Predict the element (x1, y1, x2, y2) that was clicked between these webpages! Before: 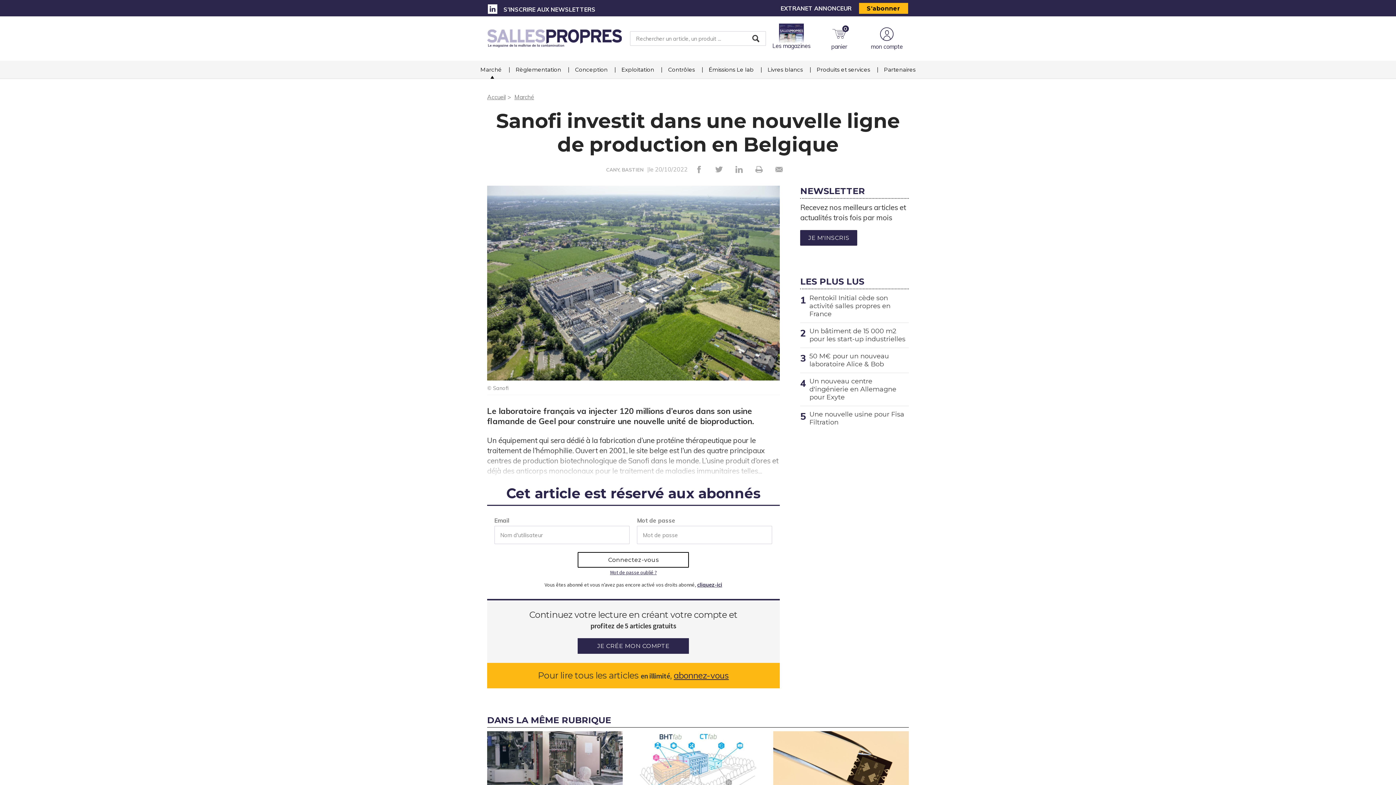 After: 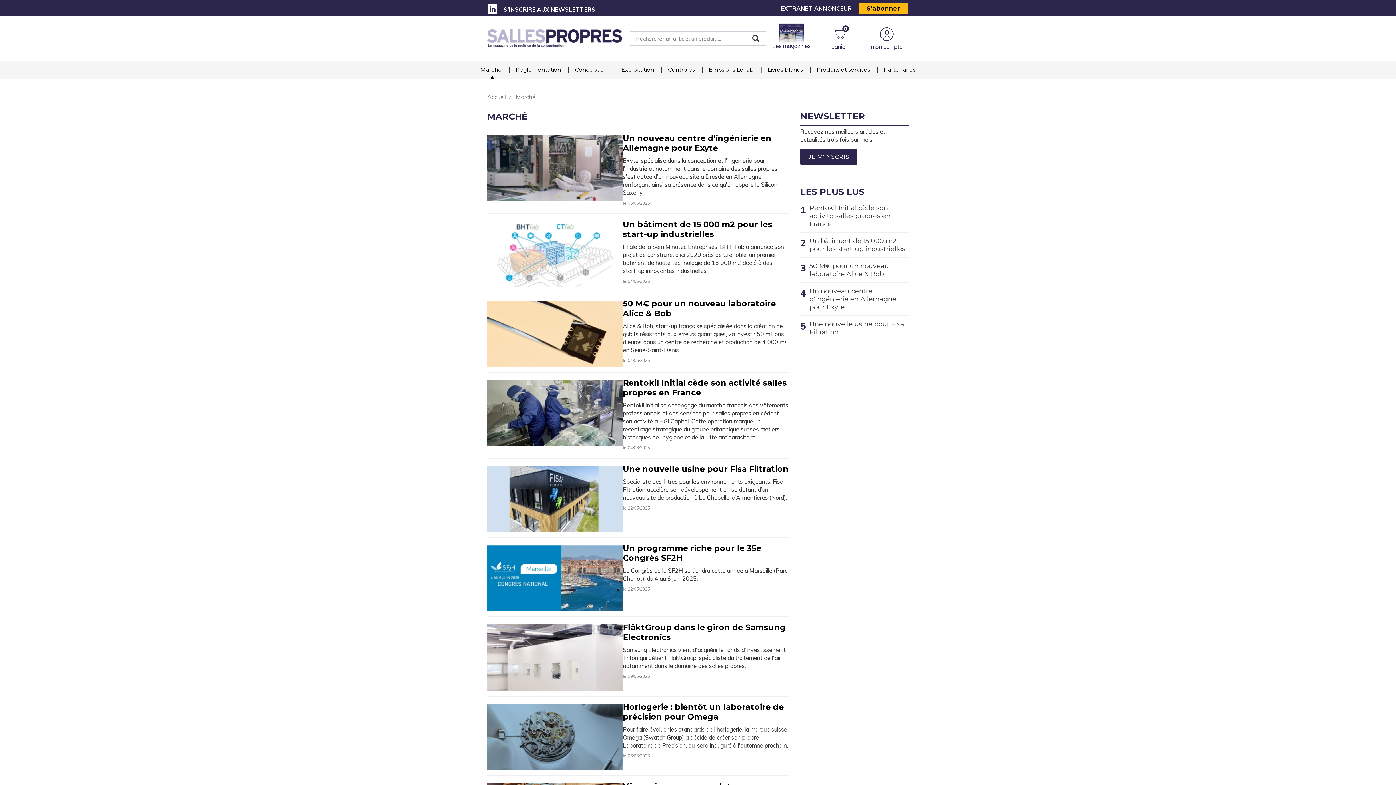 Action: bbox: (475, 60, 507, 78) label: Marché